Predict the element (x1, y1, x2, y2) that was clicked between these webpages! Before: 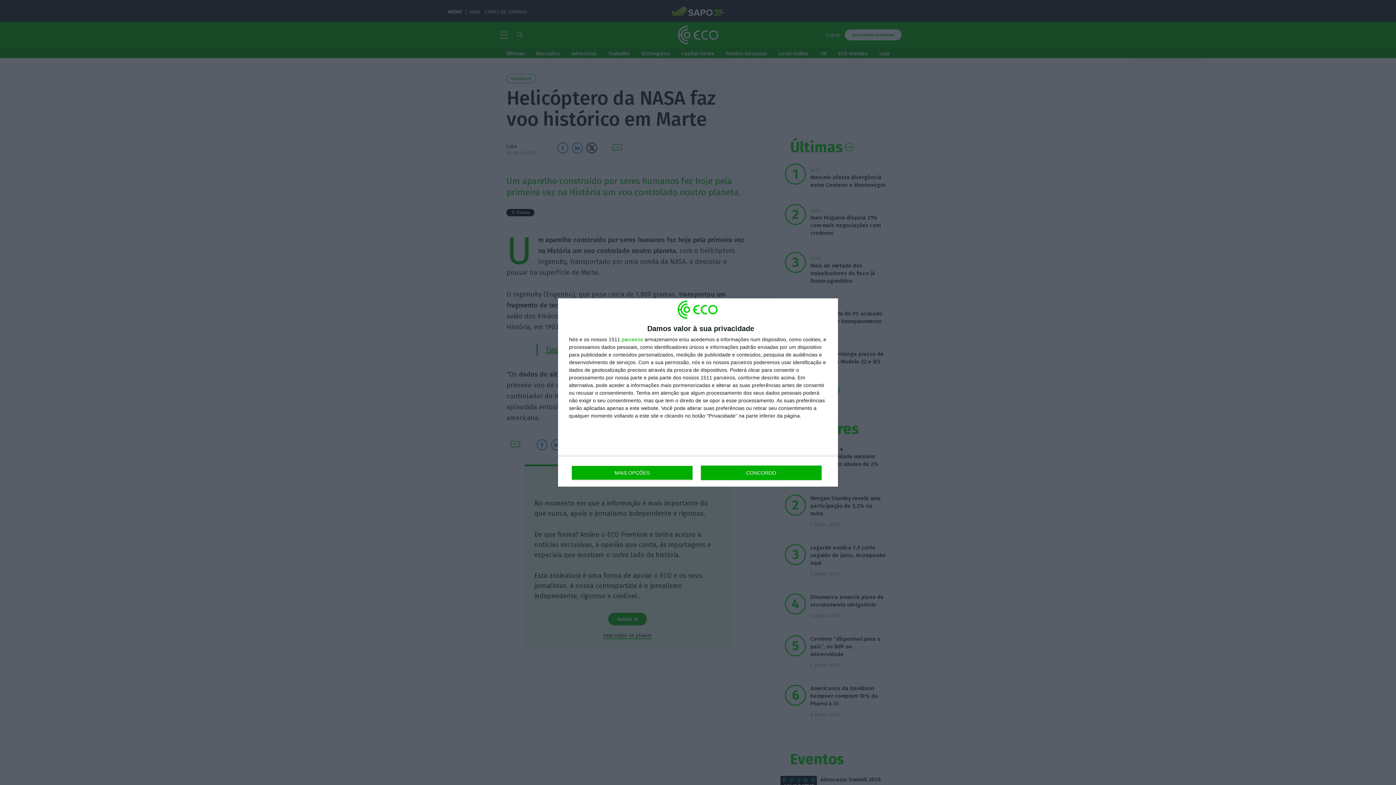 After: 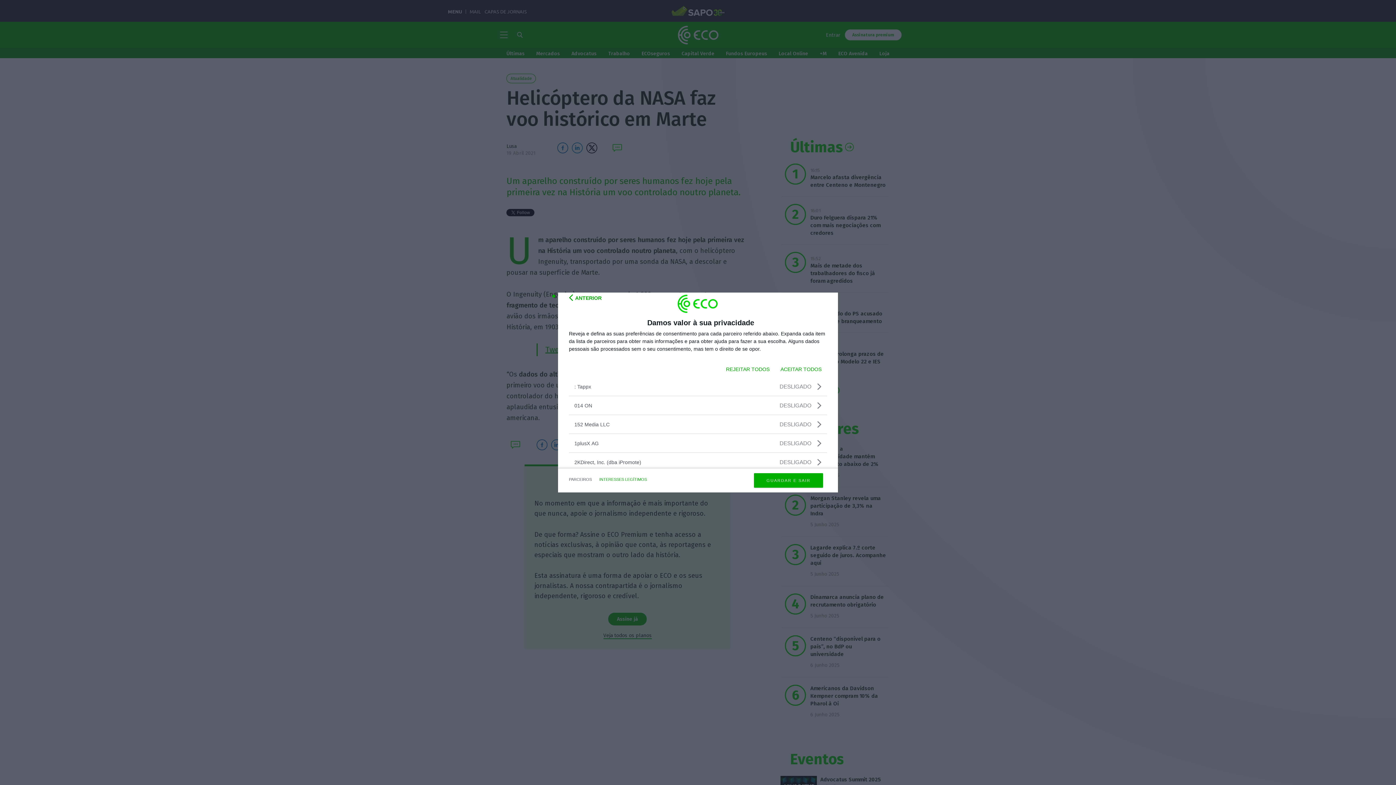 Action: label: parceiros bbox: (621, 337, 643, 342)